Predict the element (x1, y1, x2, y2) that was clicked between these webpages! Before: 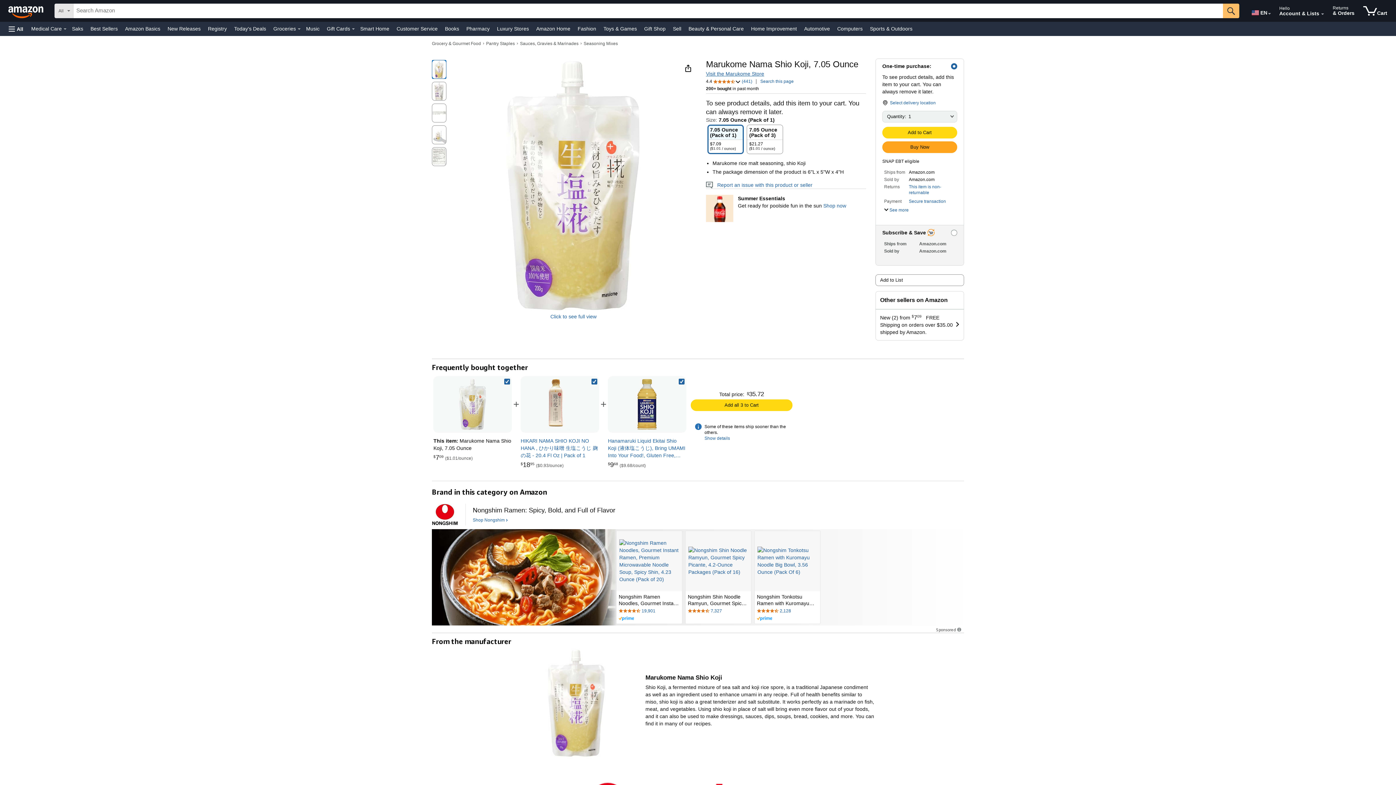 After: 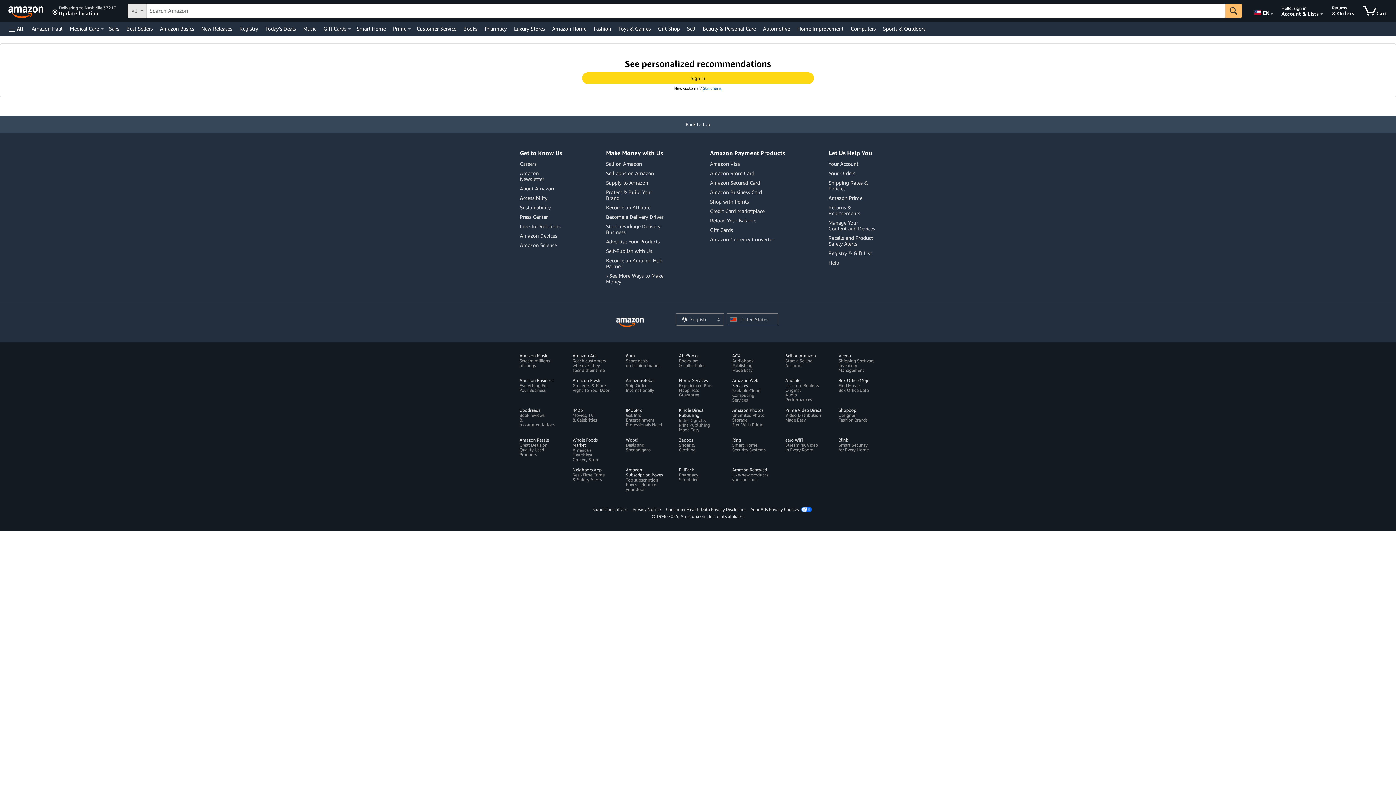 Action: label: Fashion bbox: (576, 23, 598, 33)